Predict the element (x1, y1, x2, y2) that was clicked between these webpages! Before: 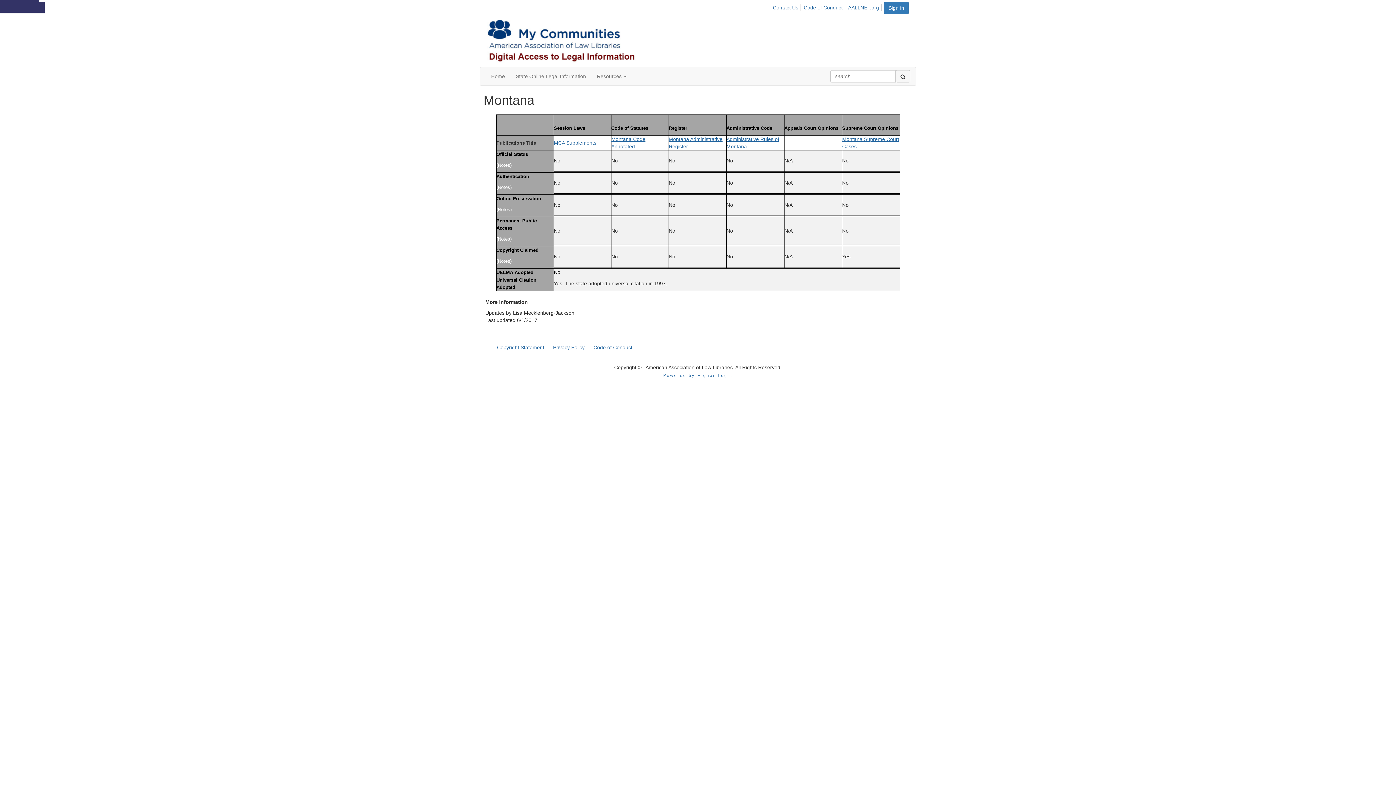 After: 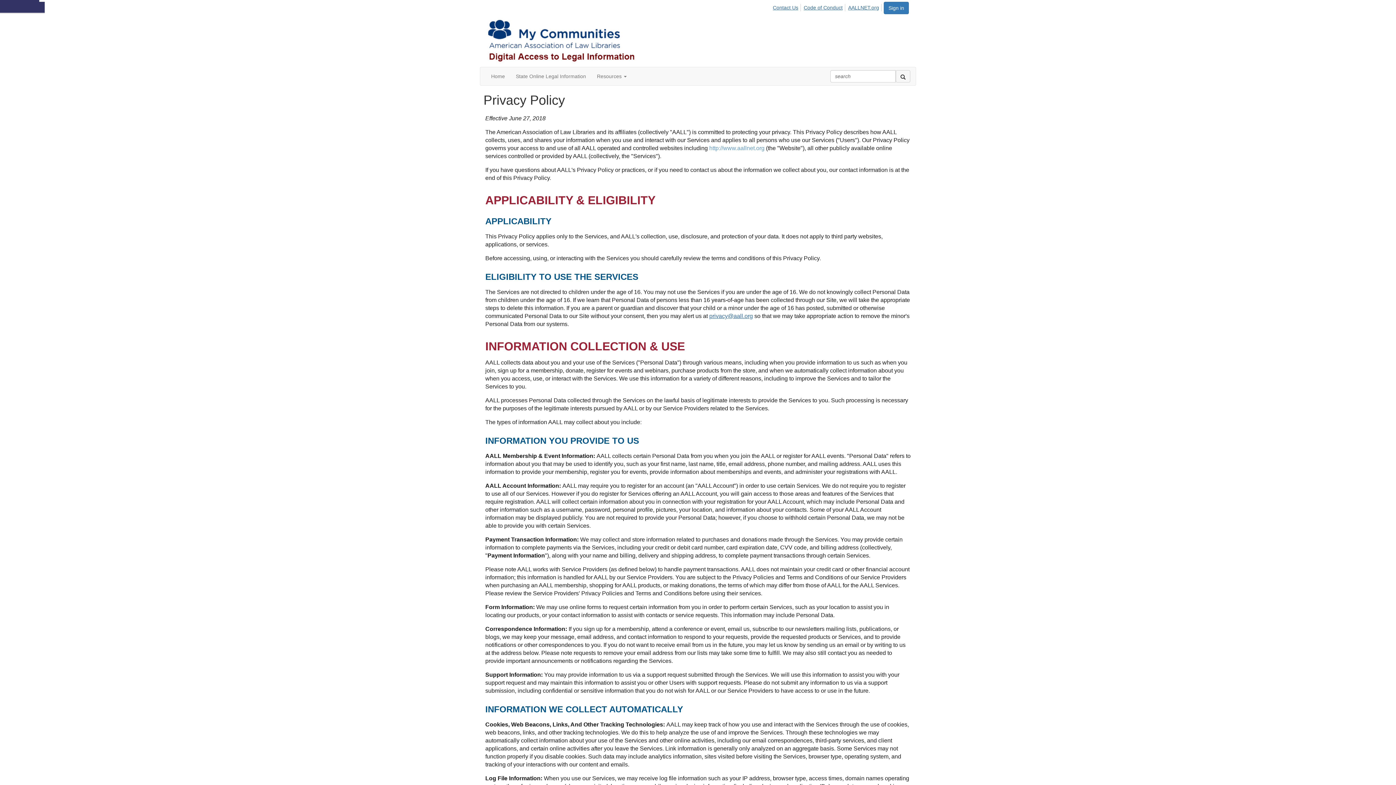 Action: label: Privacy Policy bbox: (552, 342, 585, 353)